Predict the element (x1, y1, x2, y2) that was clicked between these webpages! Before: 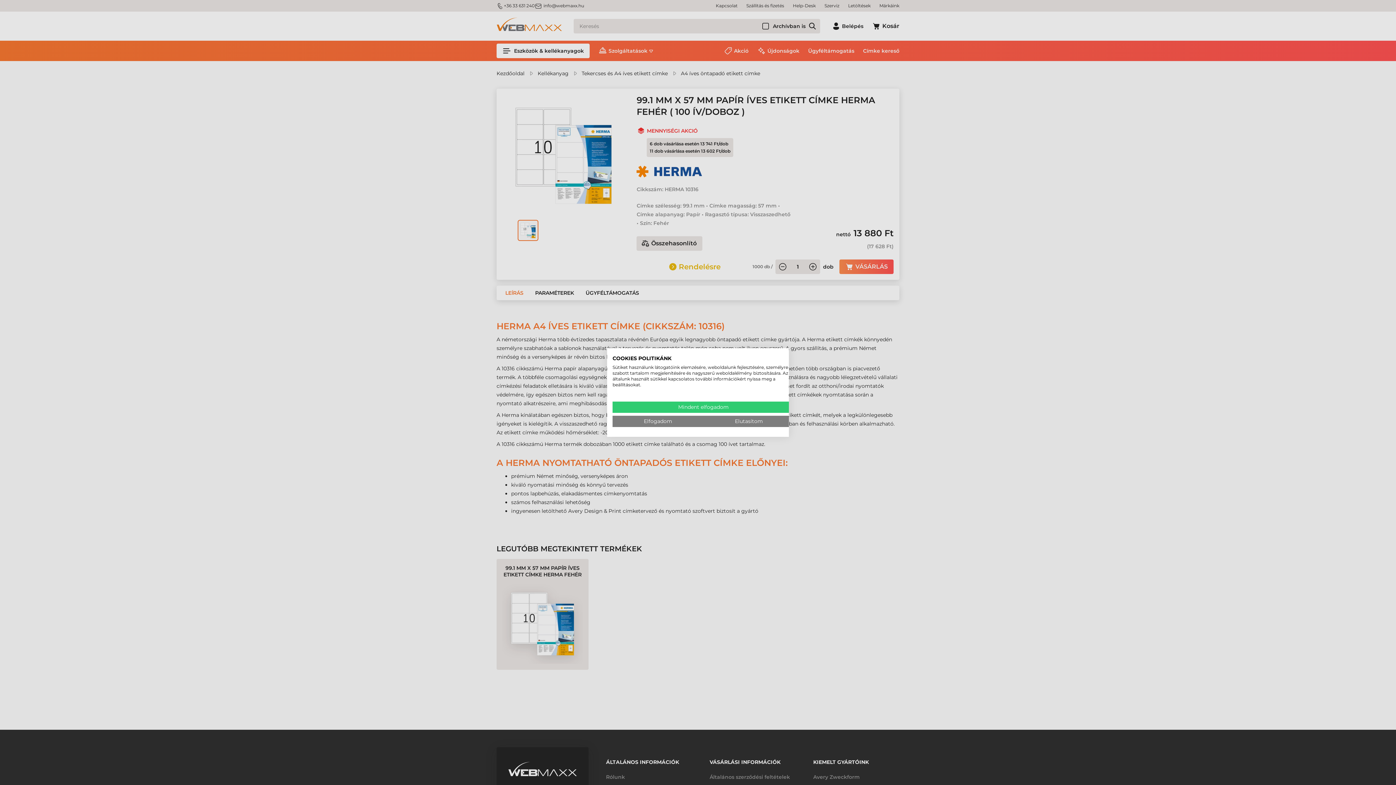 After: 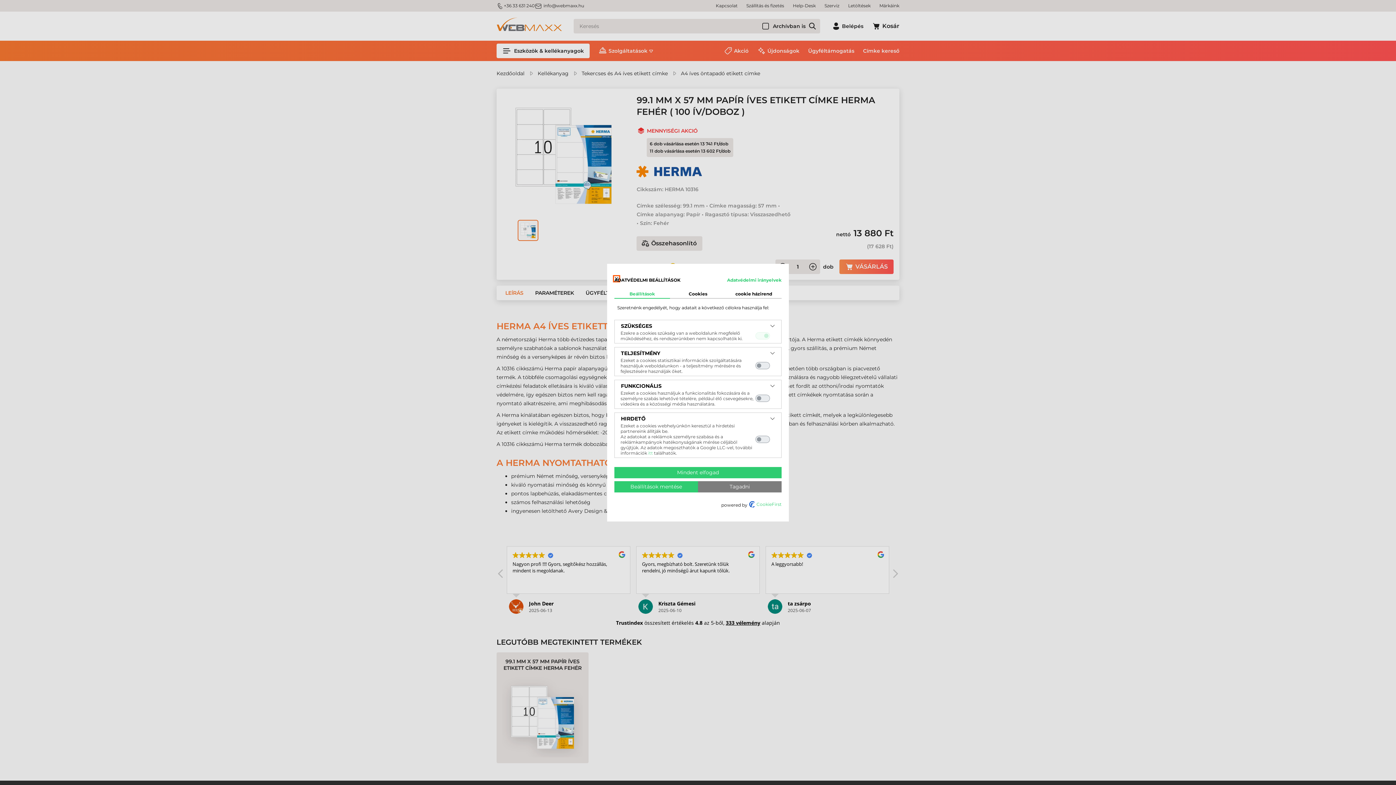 Action: label: A cookie beállításai bbox: (612, 416, 703, 427)